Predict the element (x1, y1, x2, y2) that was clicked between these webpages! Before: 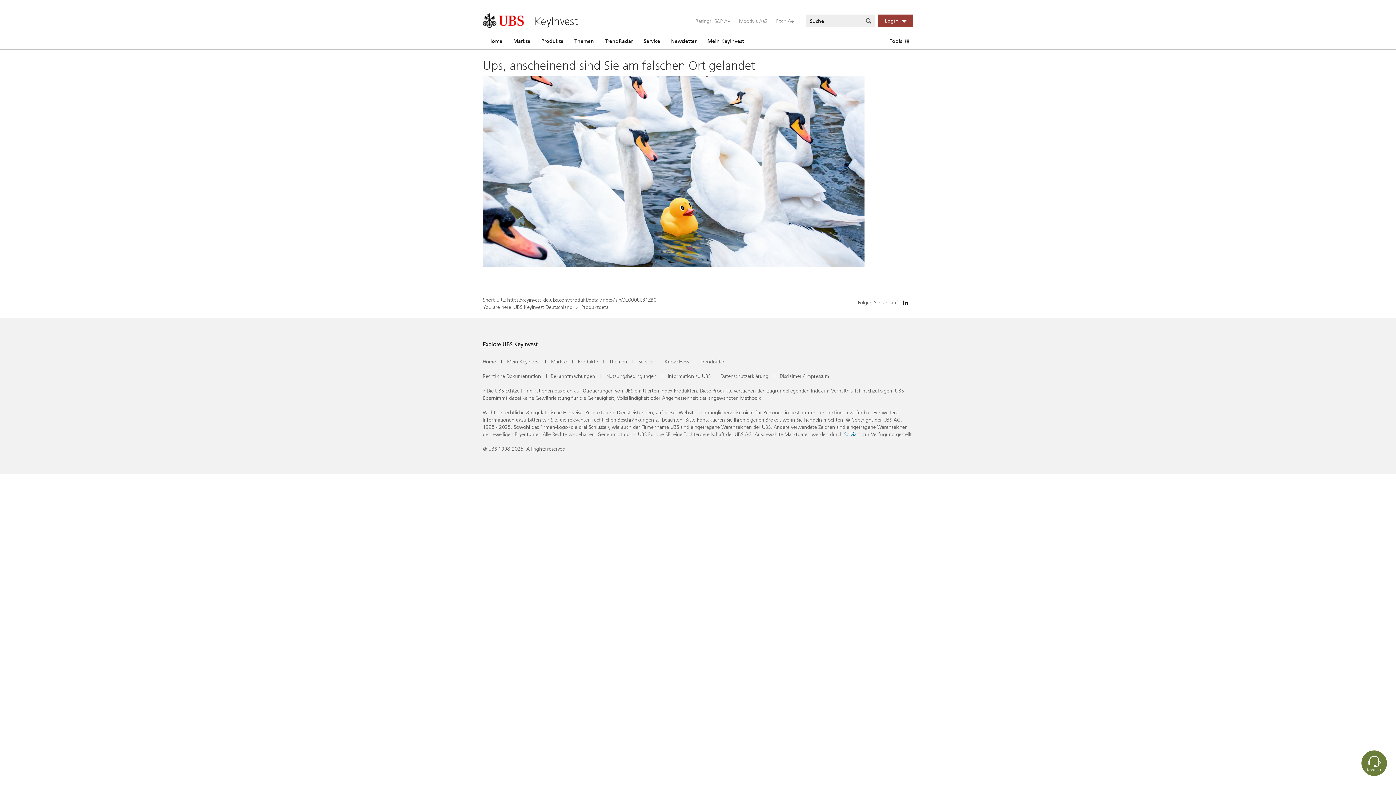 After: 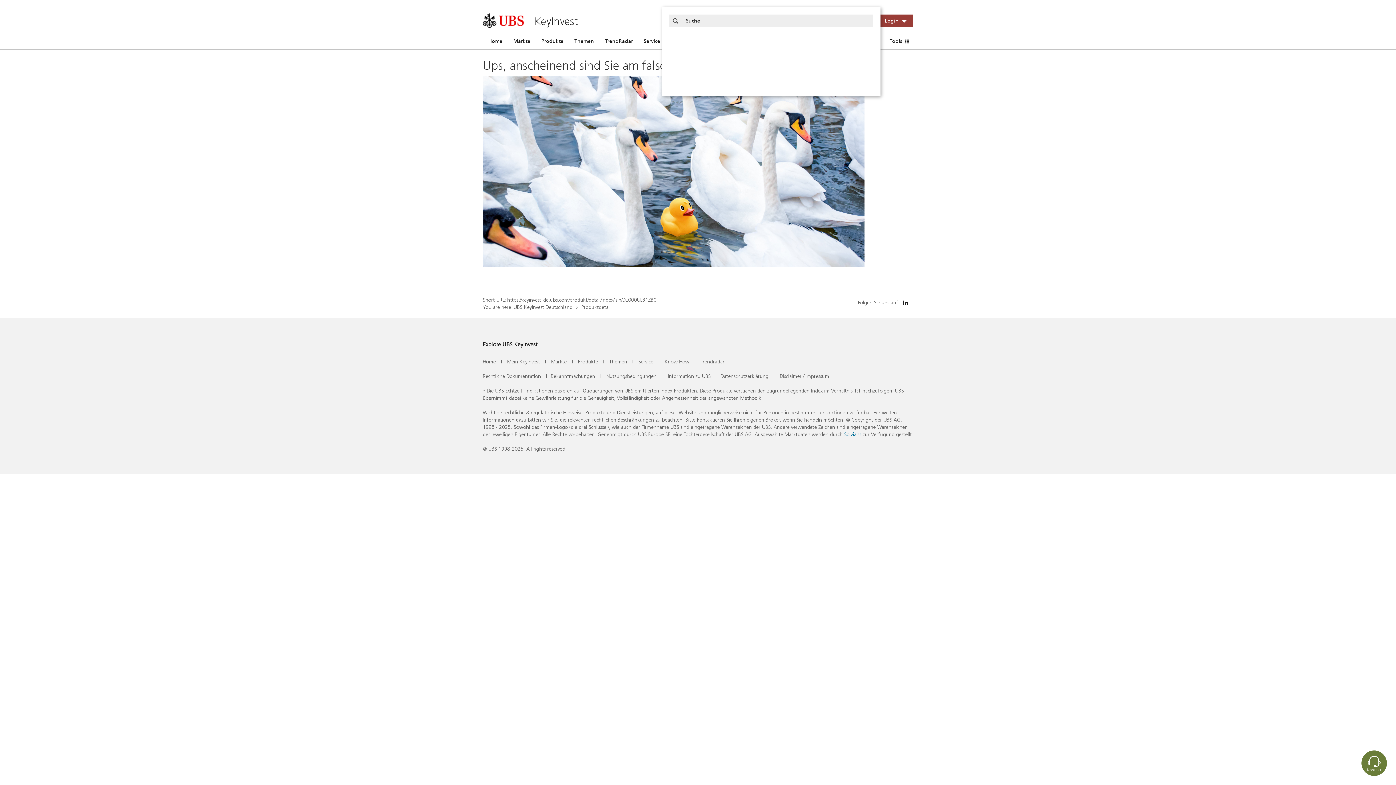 Action: bbox: (862, 14, 874, 27)